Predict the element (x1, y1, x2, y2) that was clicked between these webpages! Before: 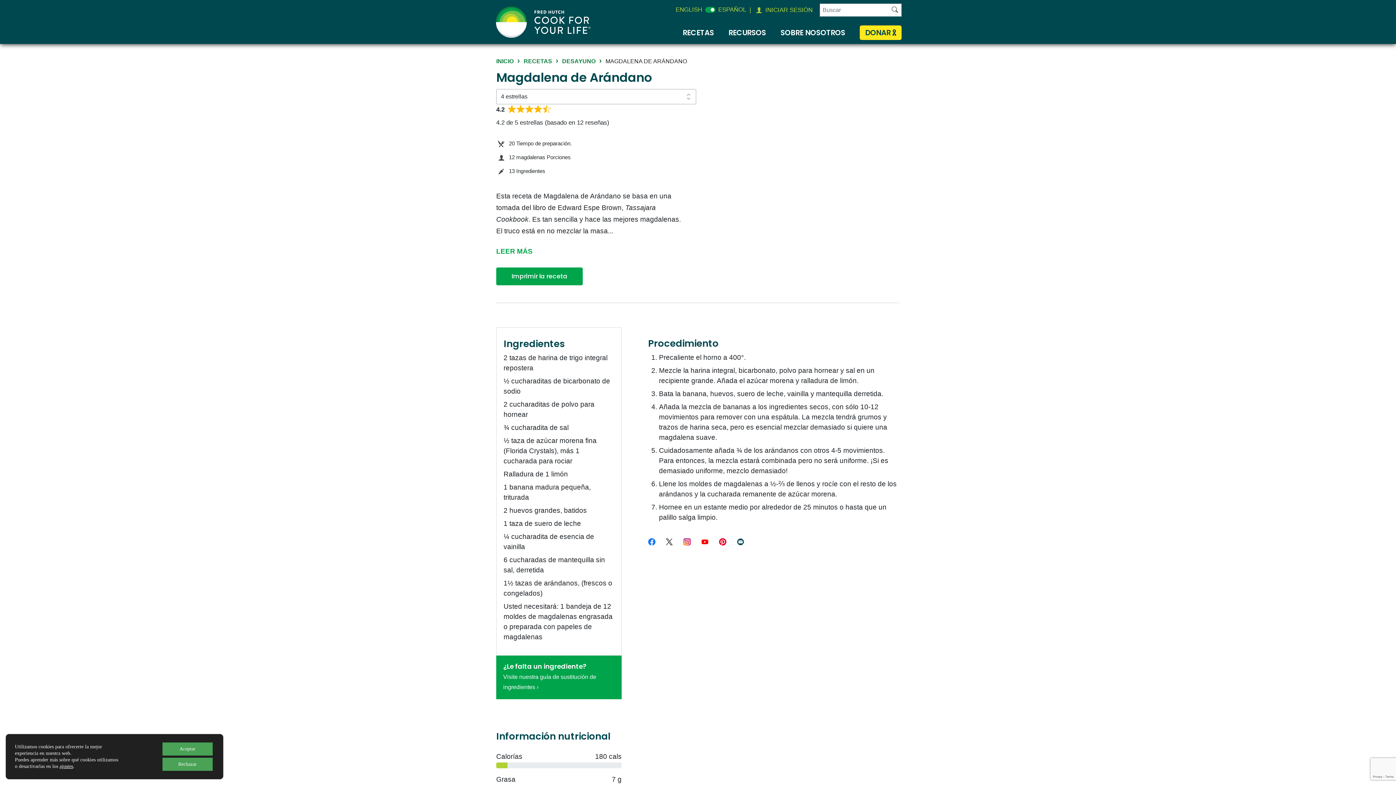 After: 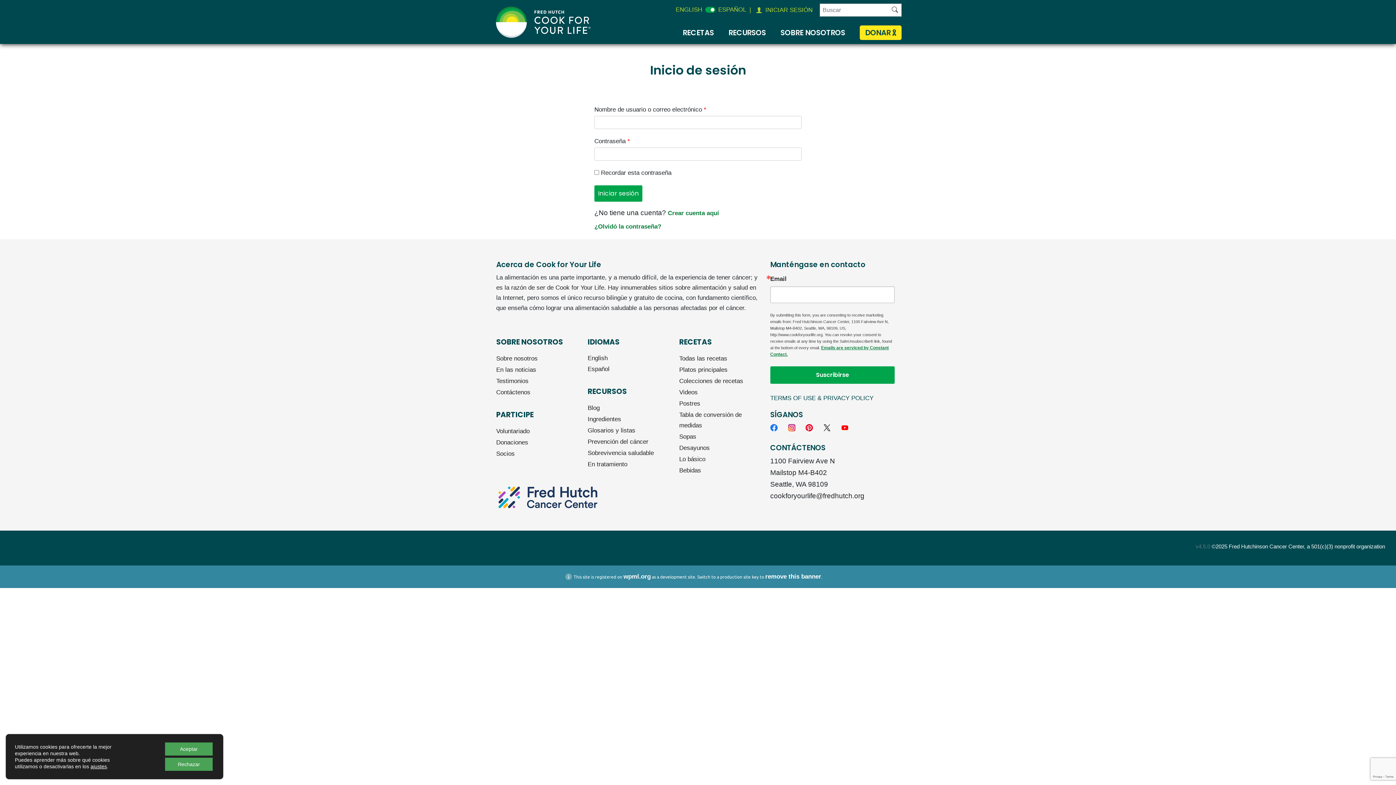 Action: label: INICIAR SESIÓN bbox: (762, 4, 814, 15)